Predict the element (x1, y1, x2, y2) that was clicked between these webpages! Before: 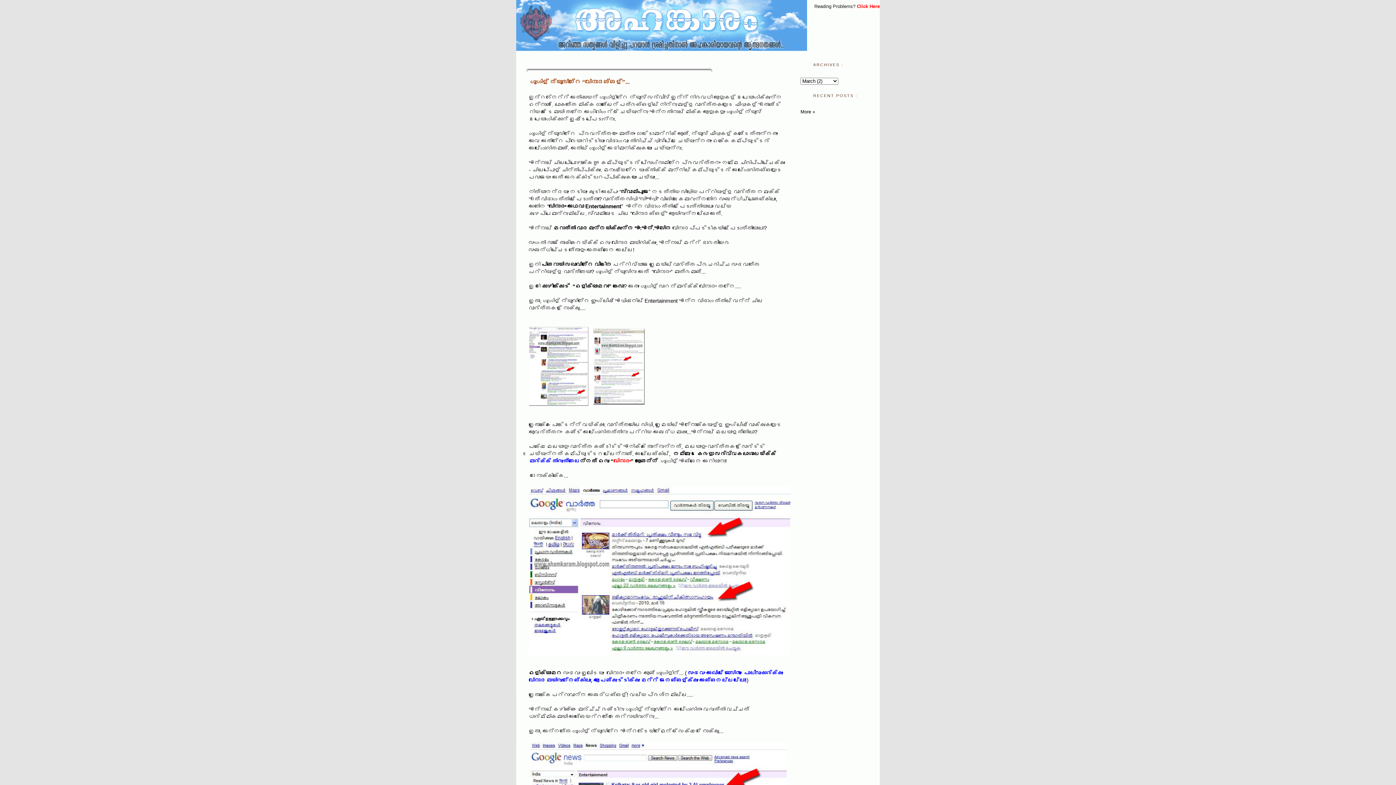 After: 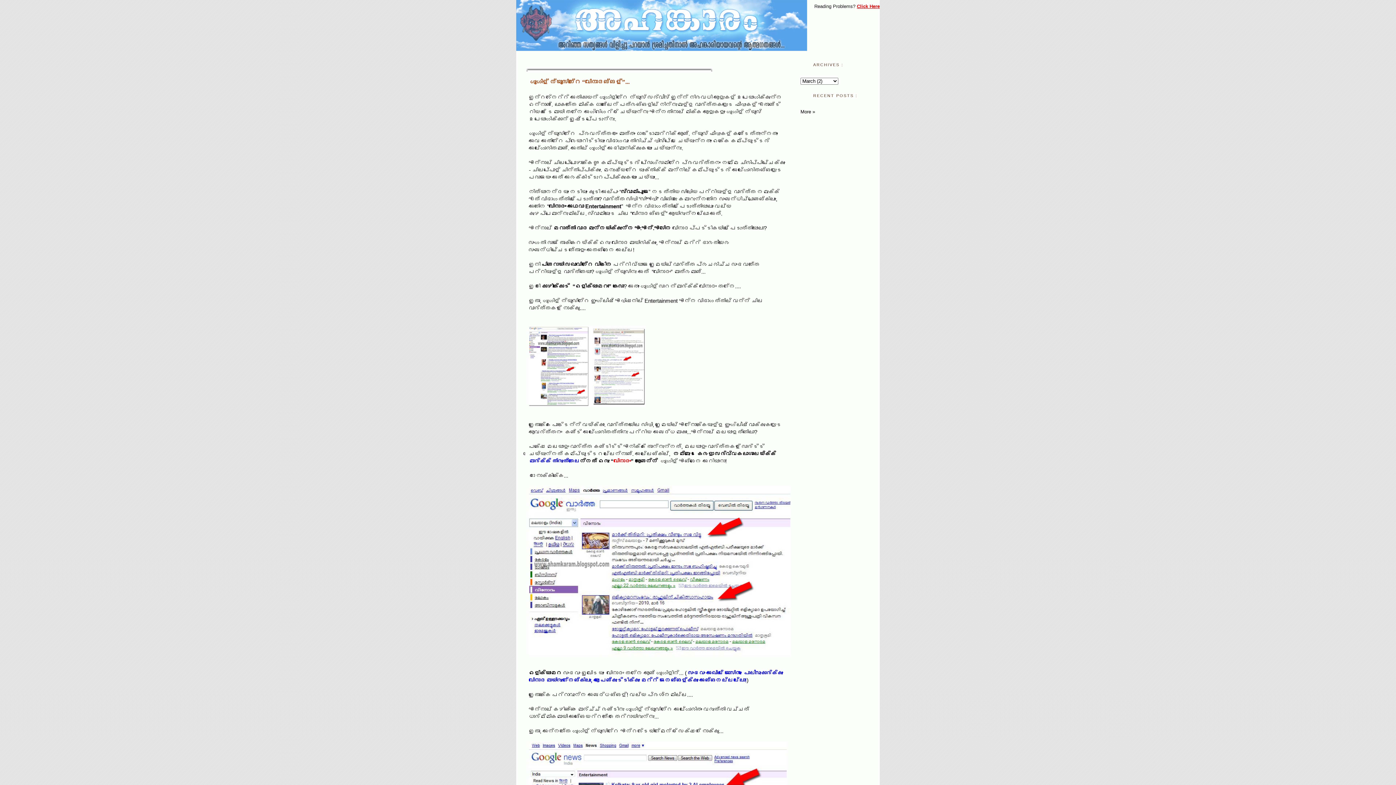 Action: bbox: (857, 3, 880, 8) label: Click Here